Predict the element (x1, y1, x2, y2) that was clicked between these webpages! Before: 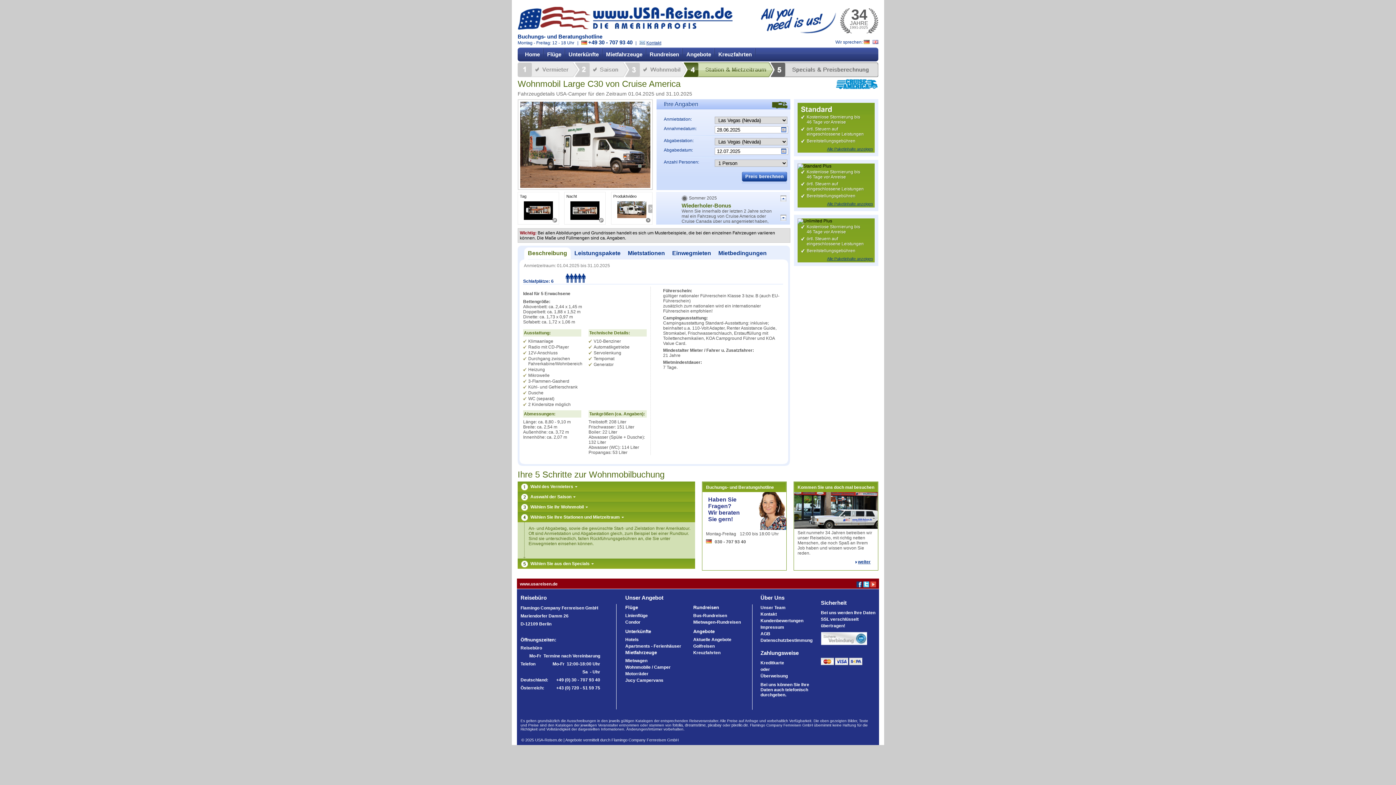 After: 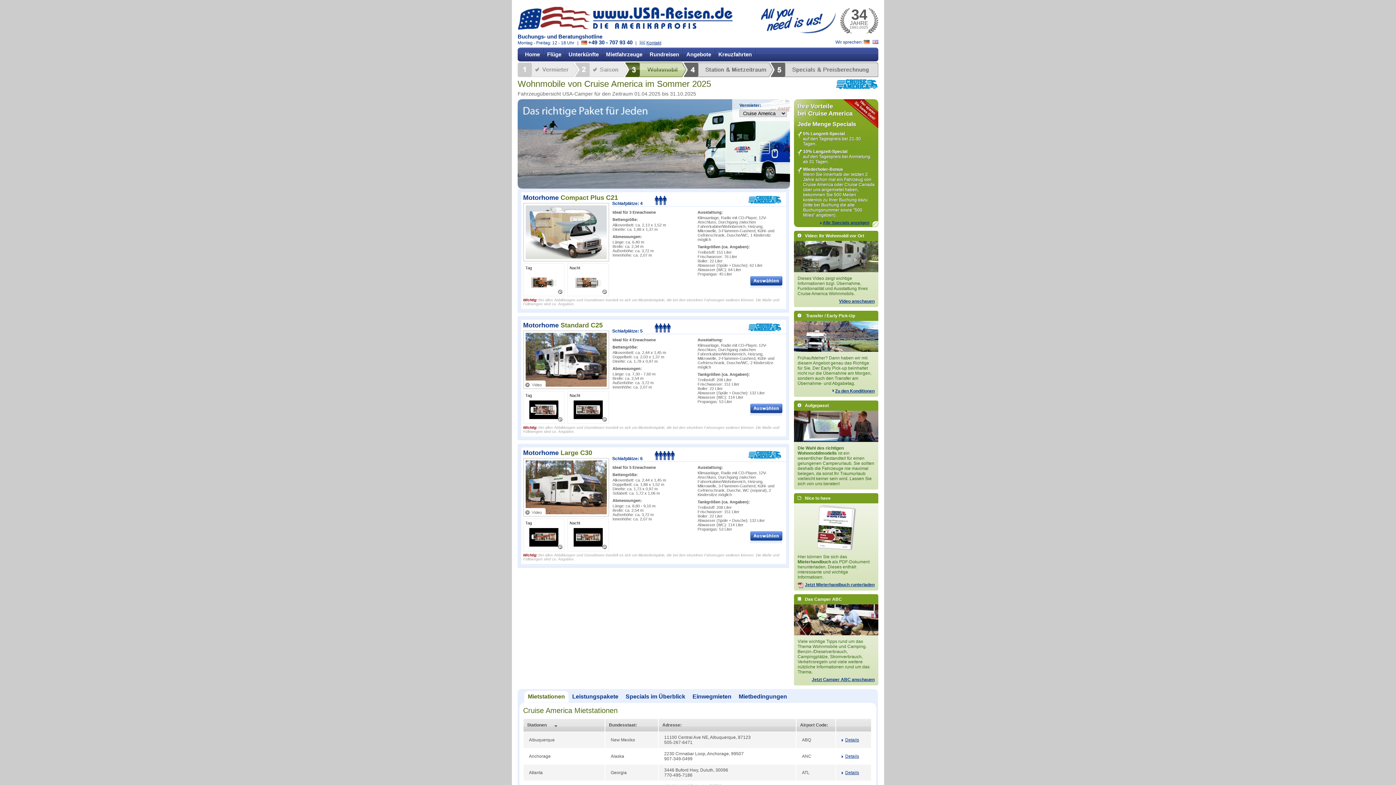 Action: bbox: (625, 73, 686, 78)